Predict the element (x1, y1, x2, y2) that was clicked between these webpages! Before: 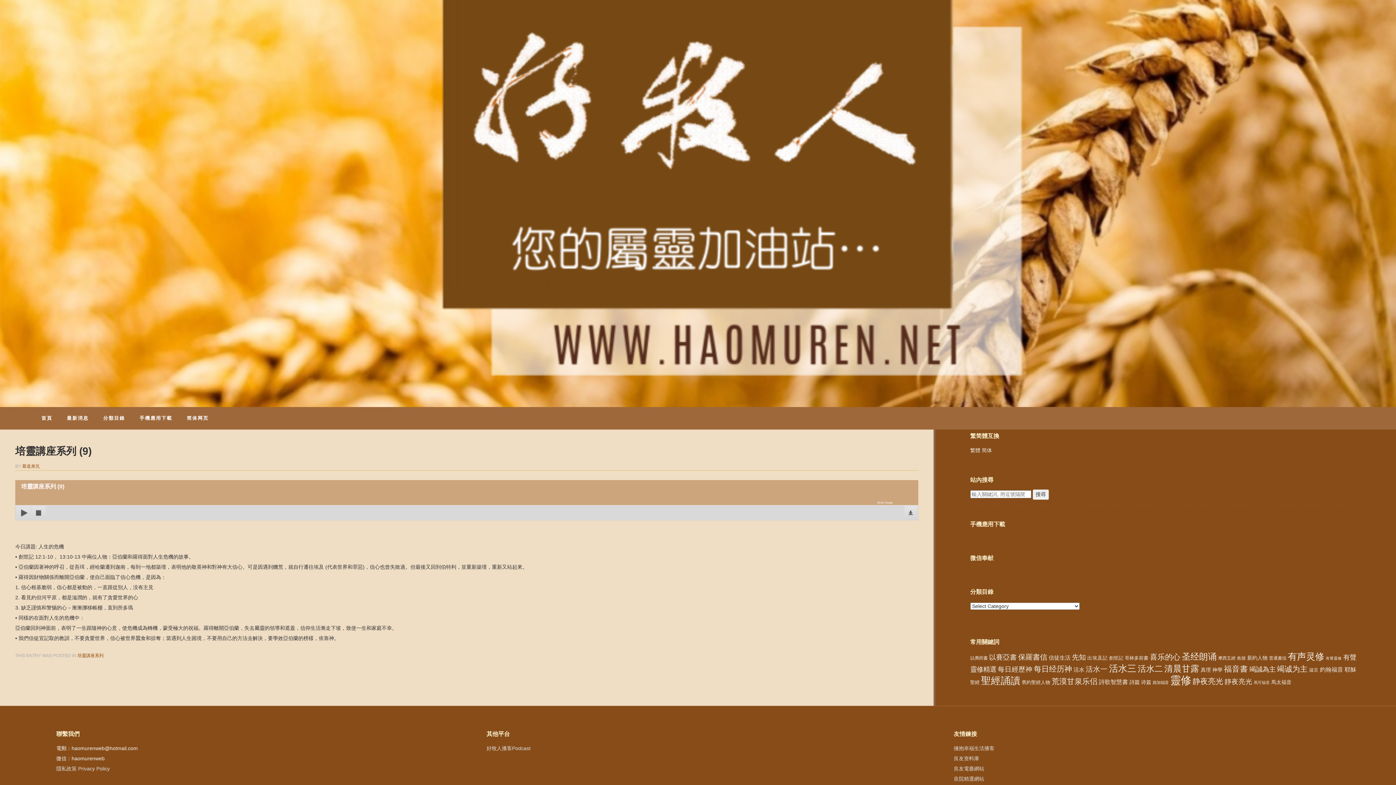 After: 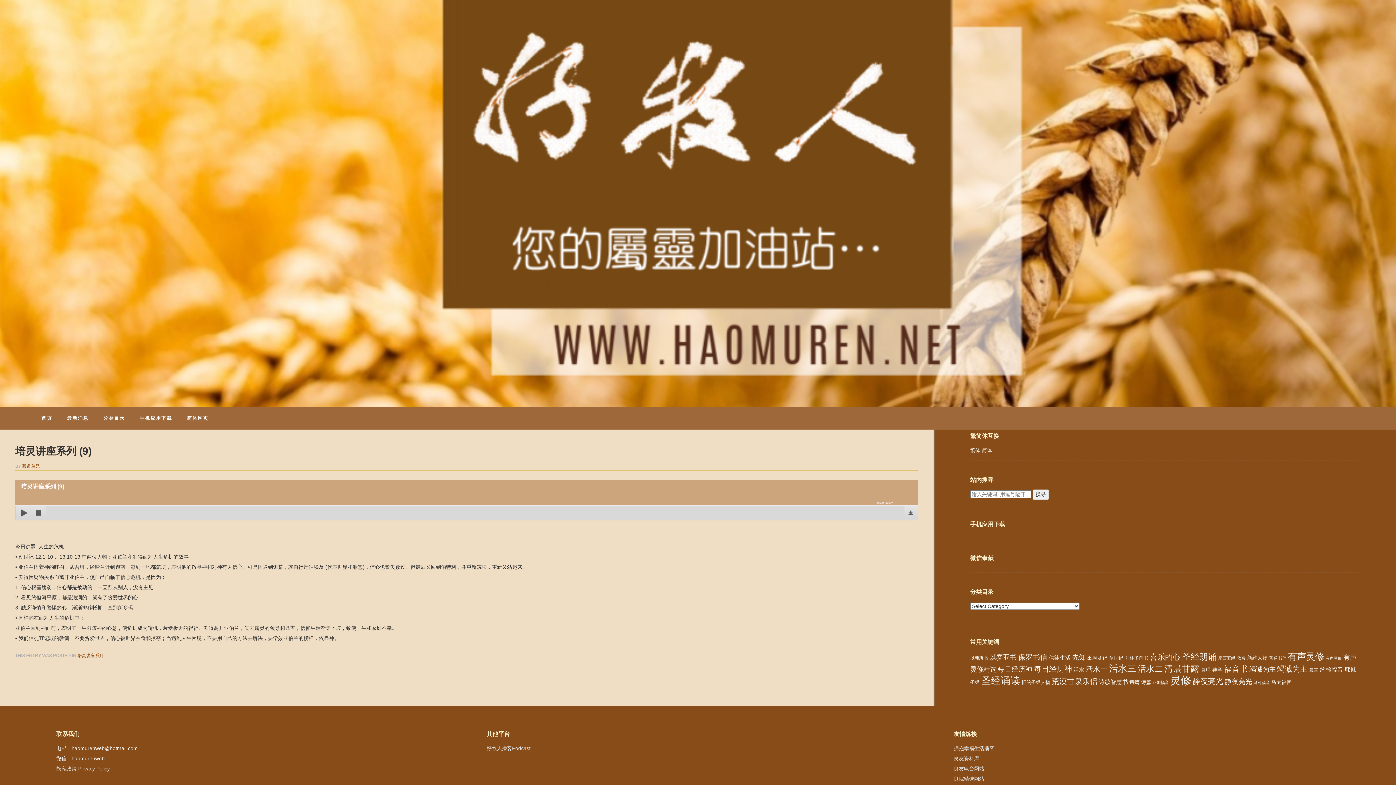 Action: bbox: (982, 447, 992, 453) label: 简体